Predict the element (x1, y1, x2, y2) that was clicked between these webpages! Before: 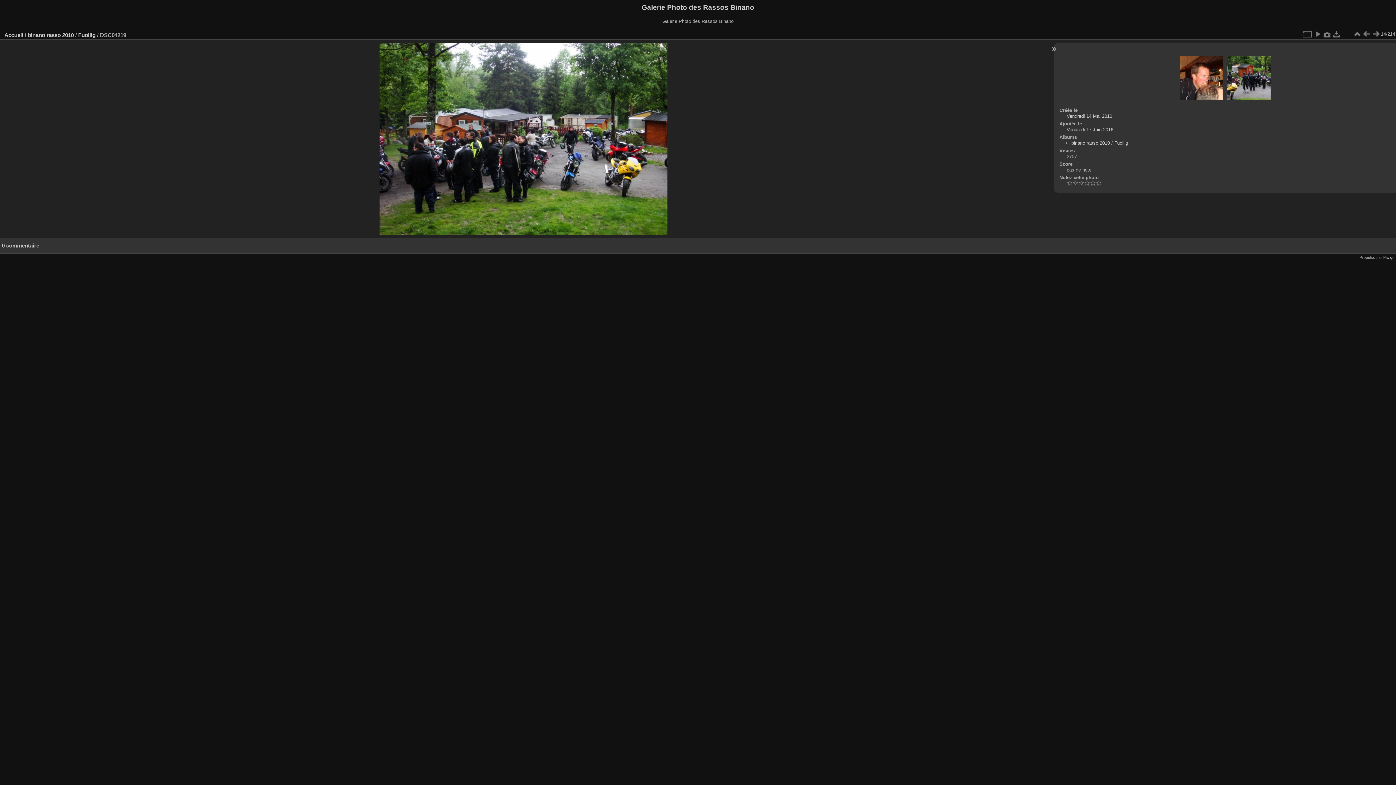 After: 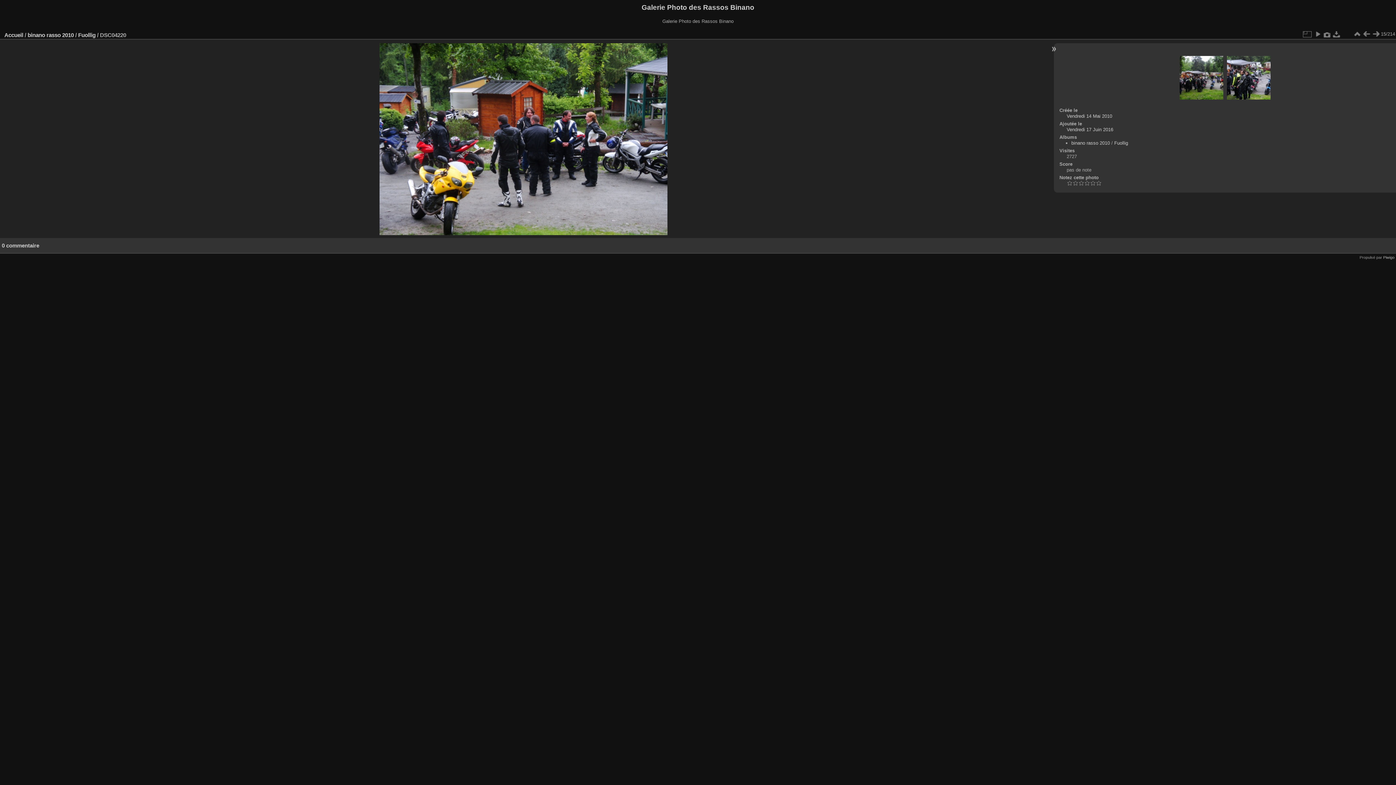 Action: bbox: (1371, 29, 1381, 38)